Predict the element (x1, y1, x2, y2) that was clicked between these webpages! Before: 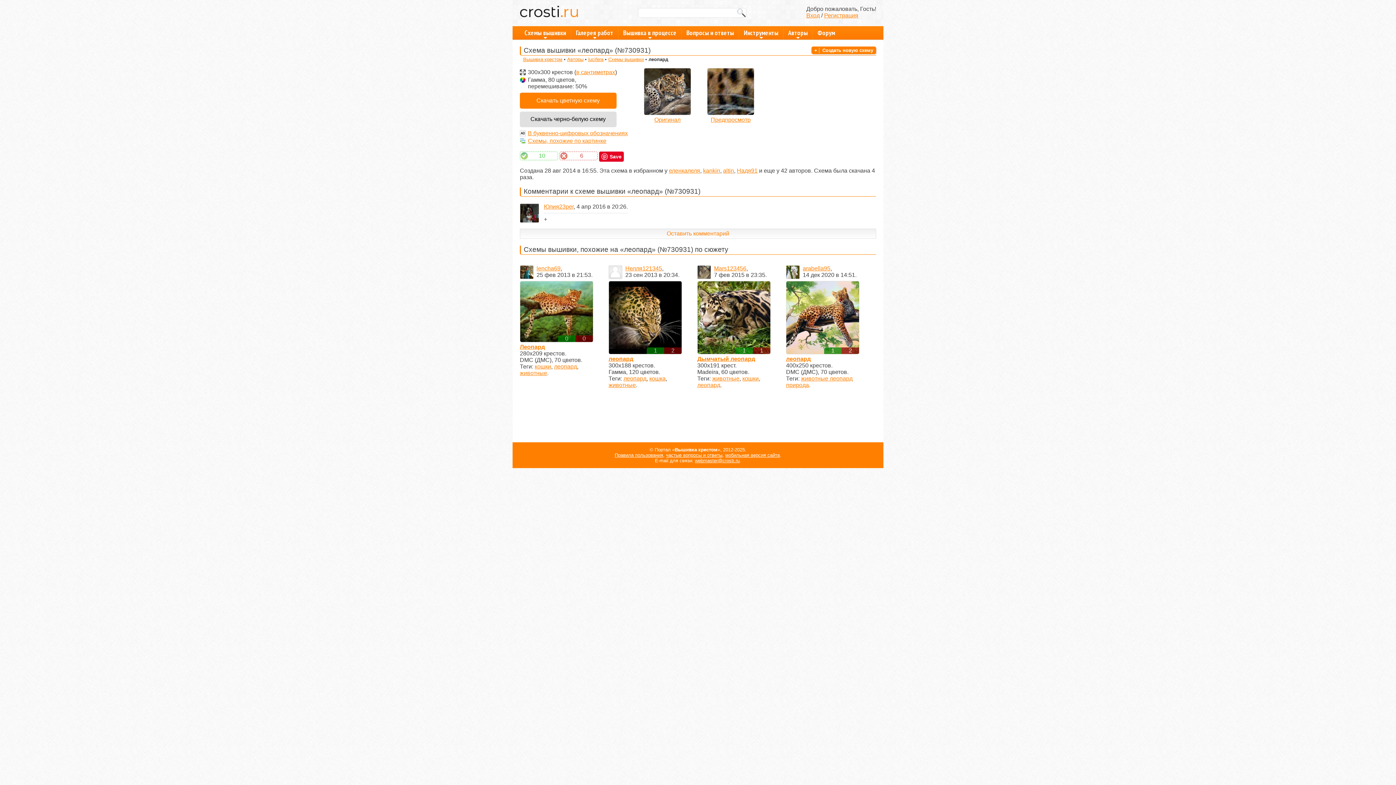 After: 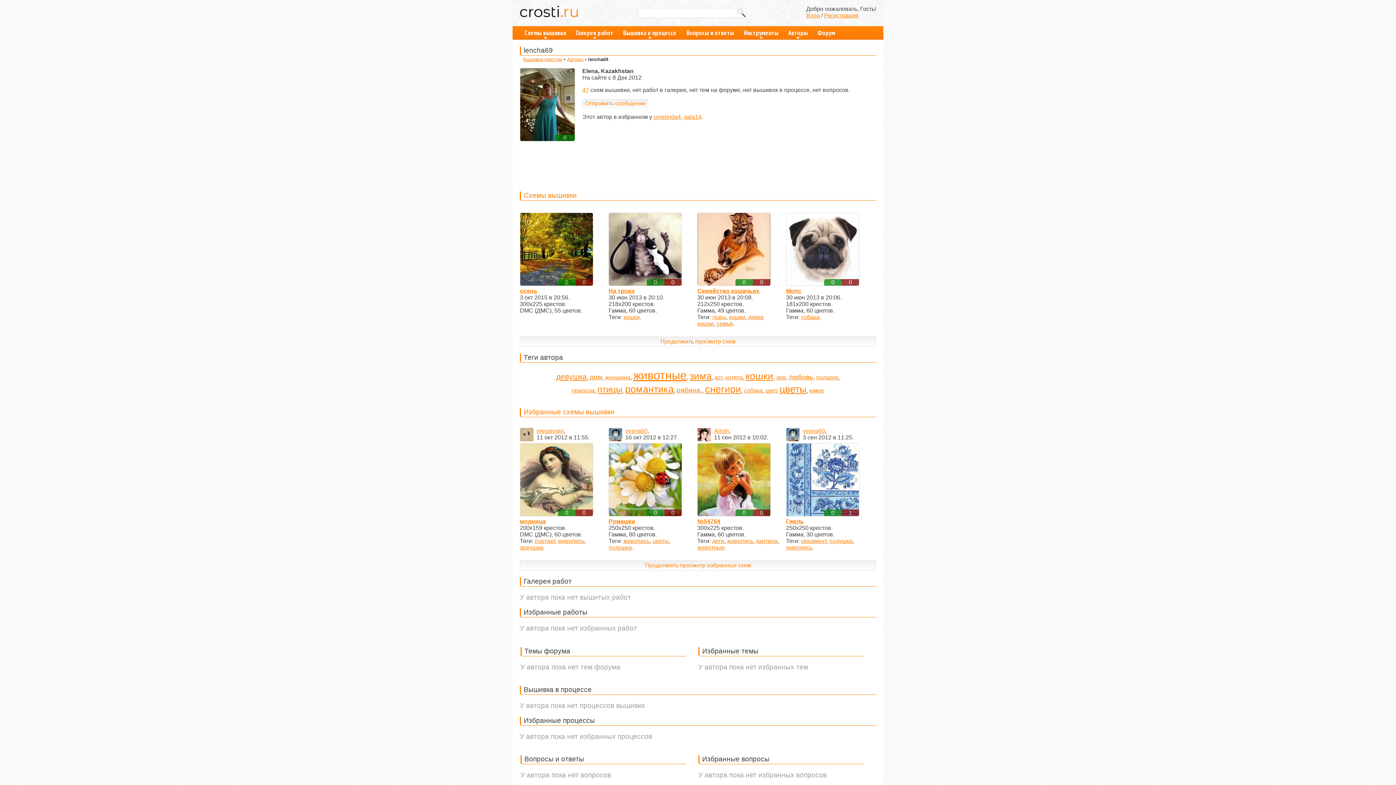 Action: bbox: (520, 265, 533, 279)